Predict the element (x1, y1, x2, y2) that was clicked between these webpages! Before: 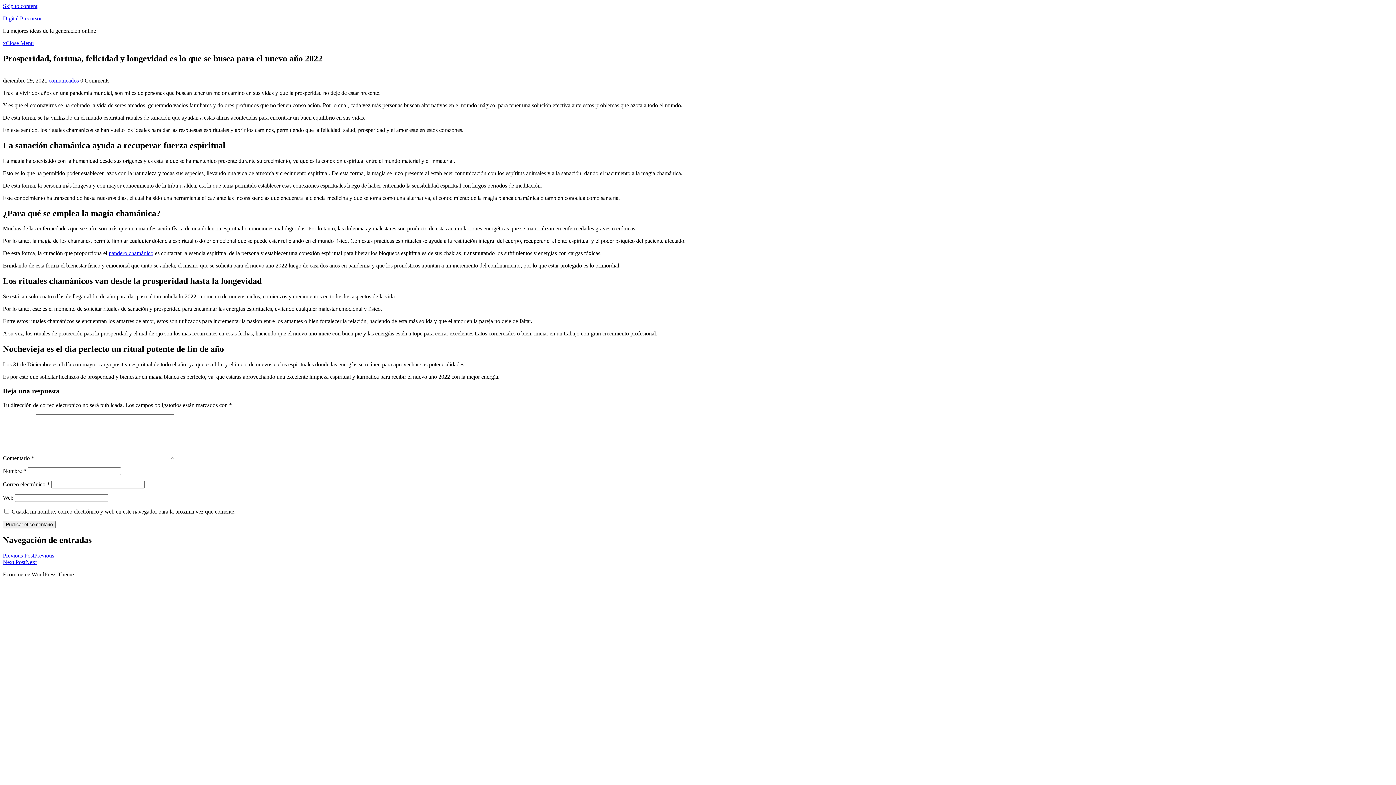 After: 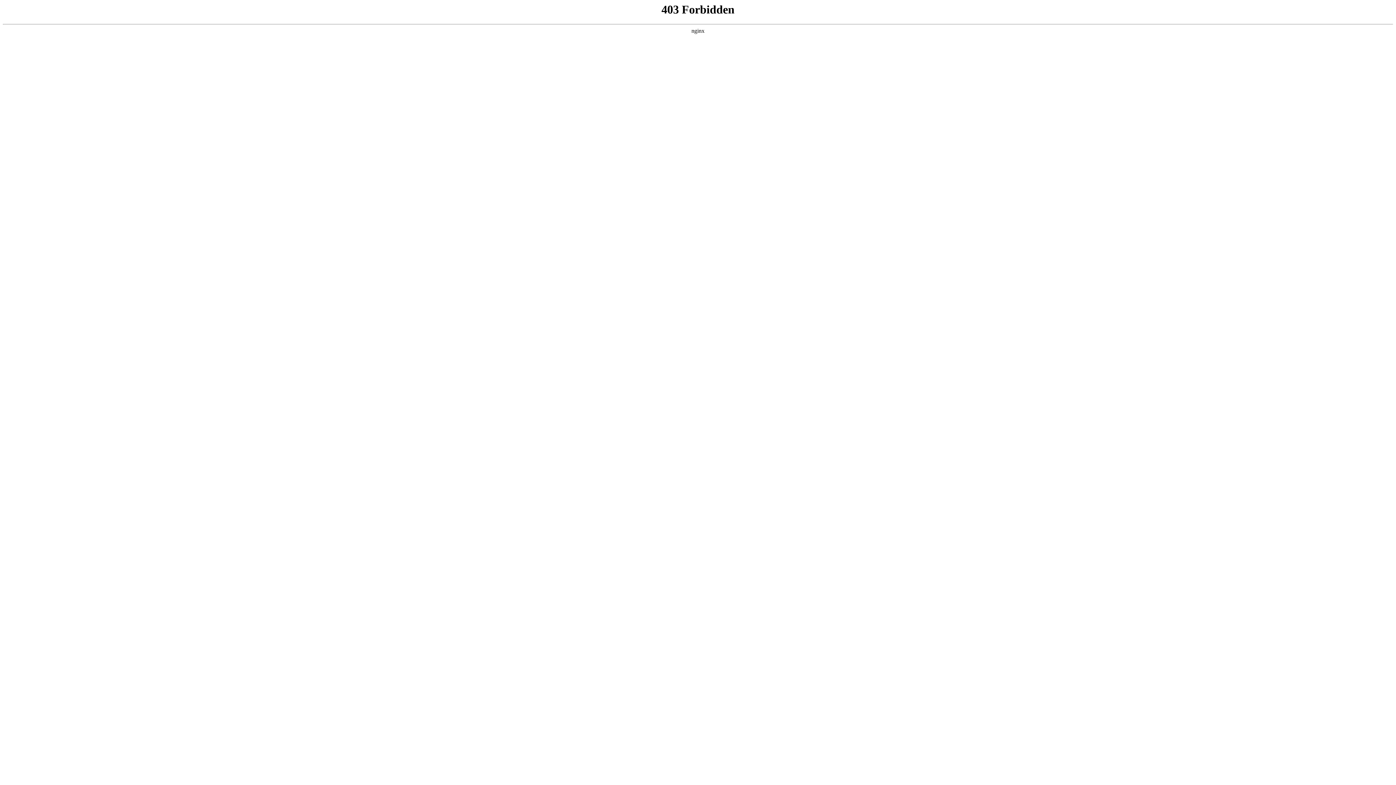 Action: label: pandero chamánico bbox: (108, 250, 153, 256)